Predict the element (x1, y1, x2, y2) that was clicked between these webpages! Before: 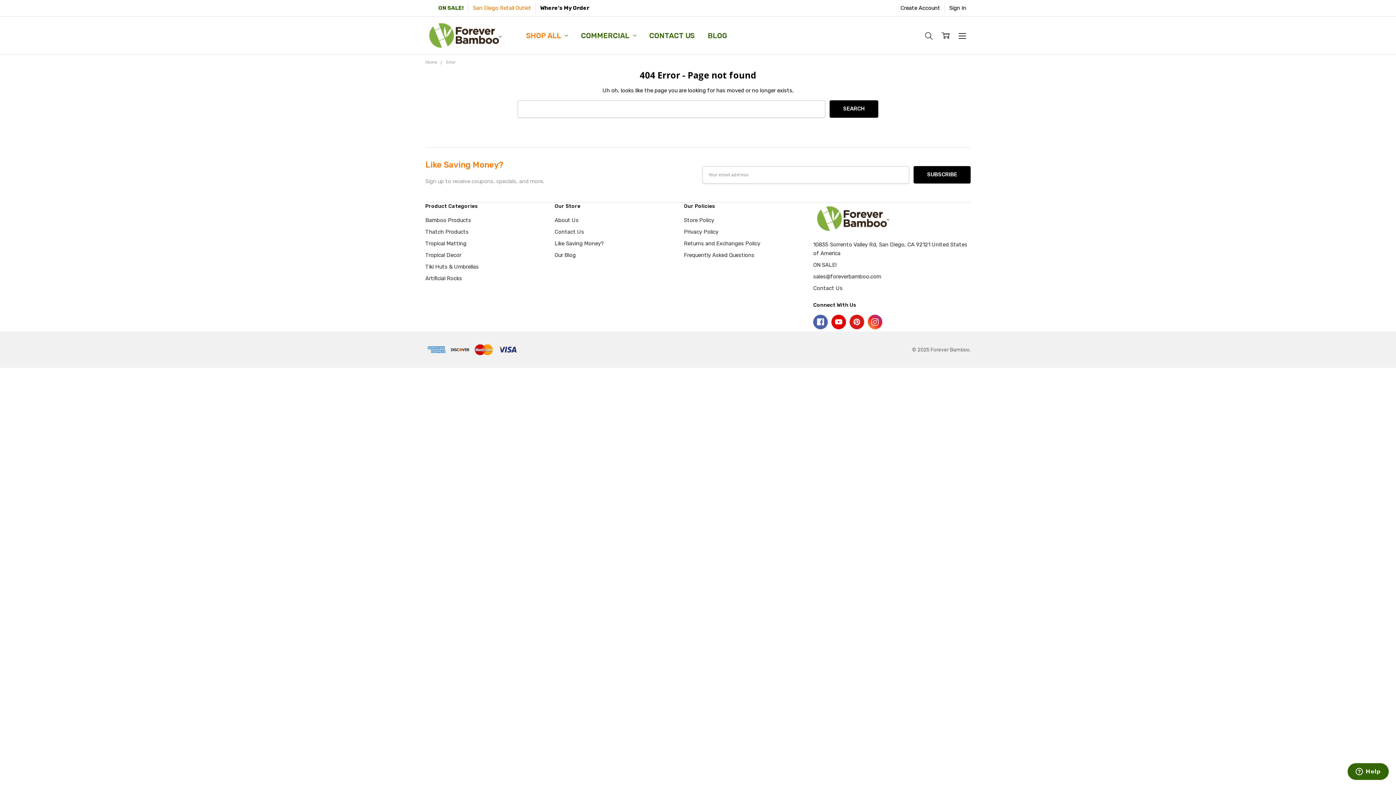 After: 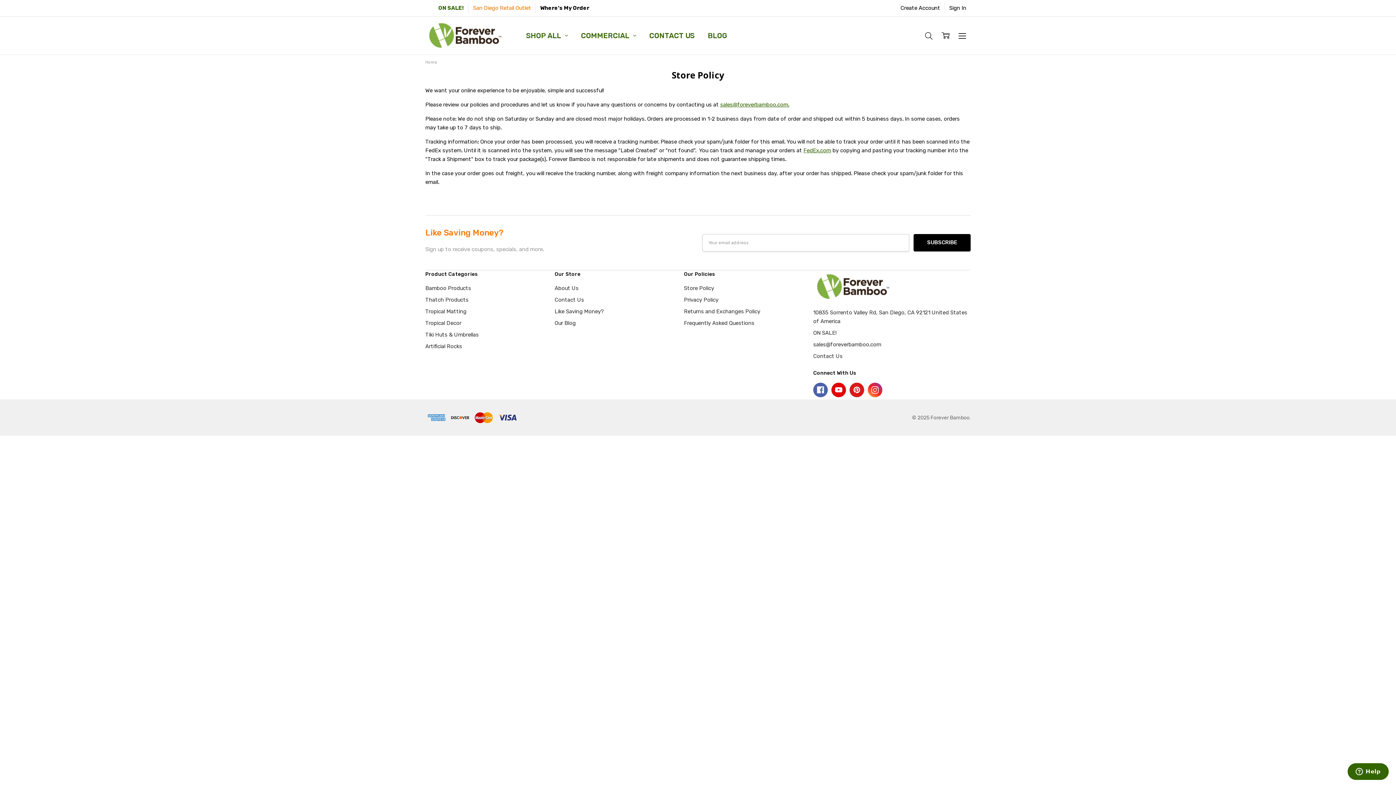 Action: bbox: (684, 217, 714, 223) label: Store Policy